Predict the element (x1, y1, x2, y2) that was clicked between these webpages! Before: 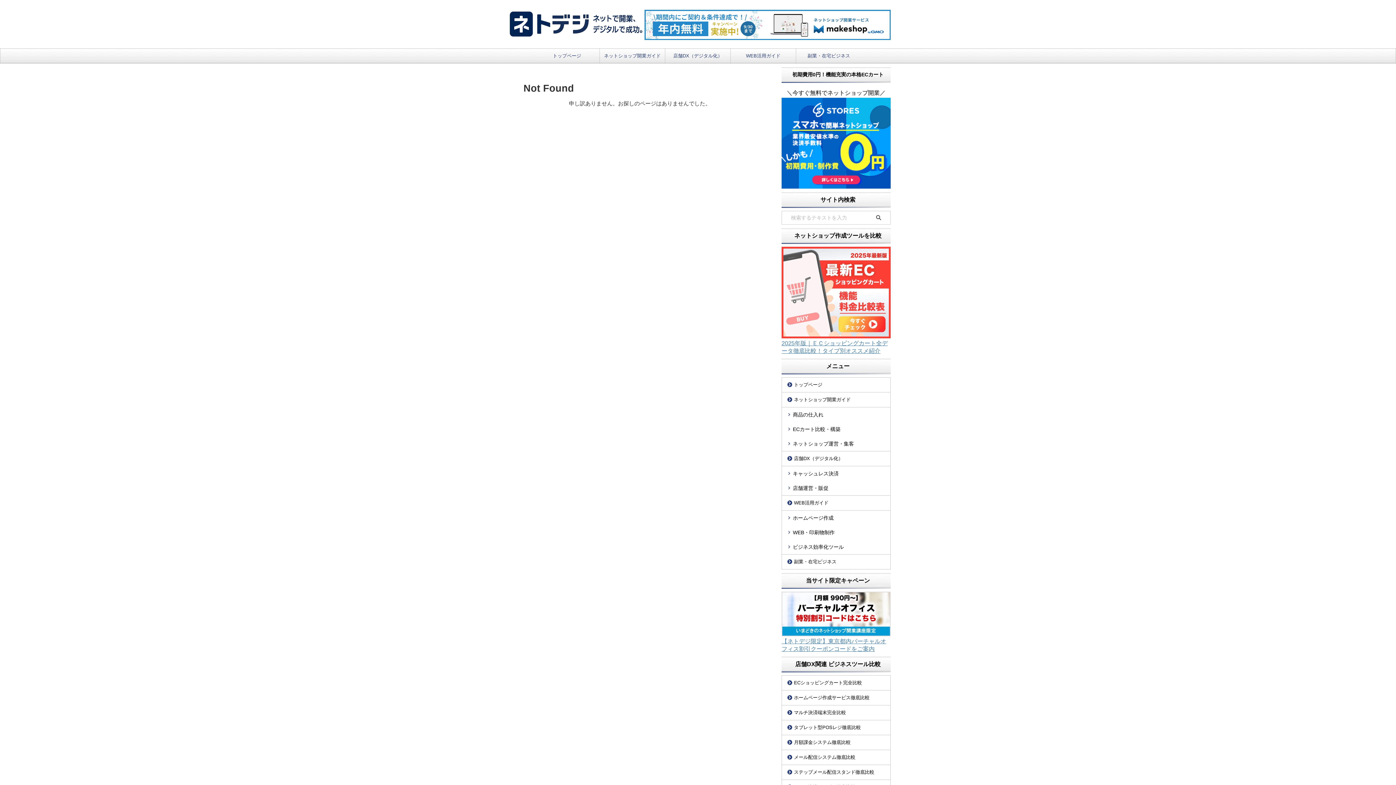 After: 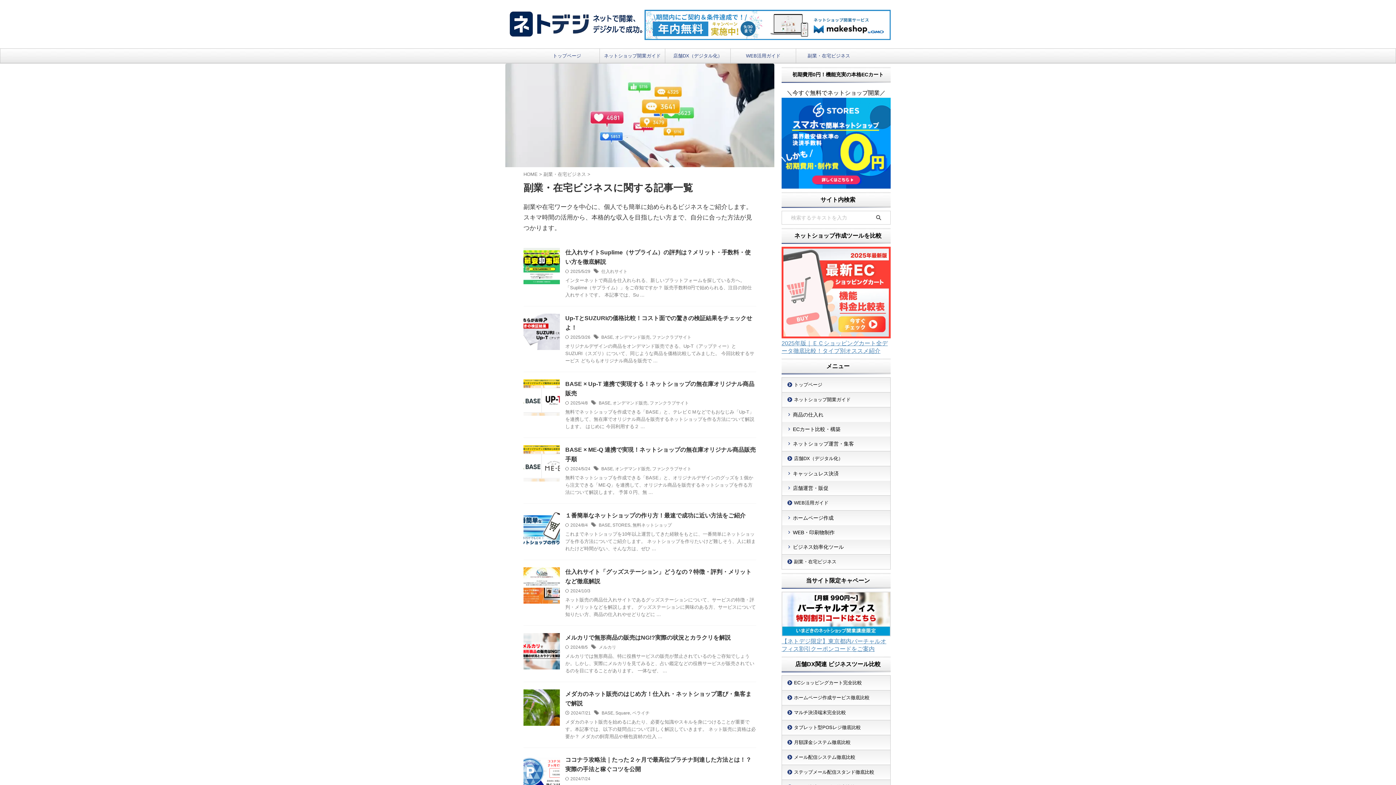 Action: label: 副業・在宅ビジネス bbox: (796, 48, 861, 63)